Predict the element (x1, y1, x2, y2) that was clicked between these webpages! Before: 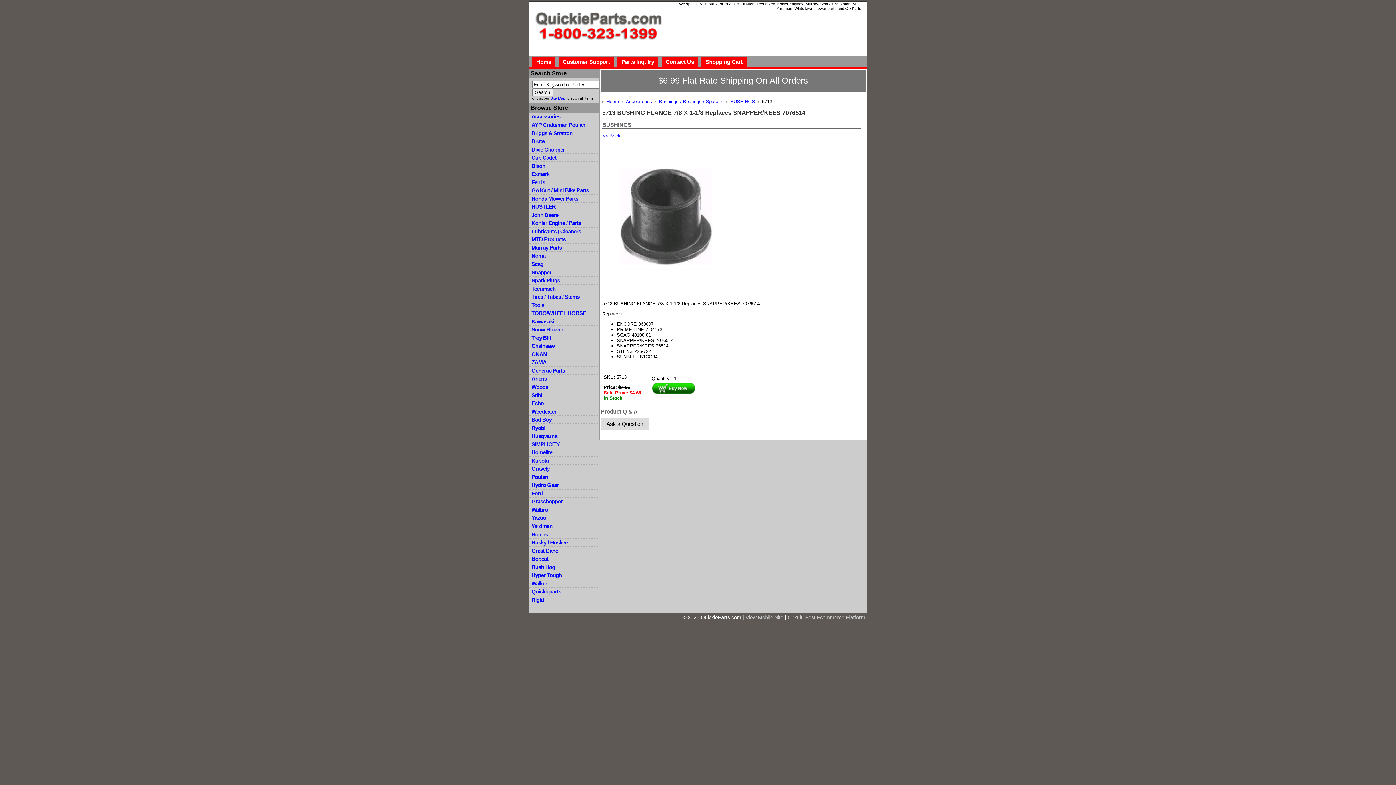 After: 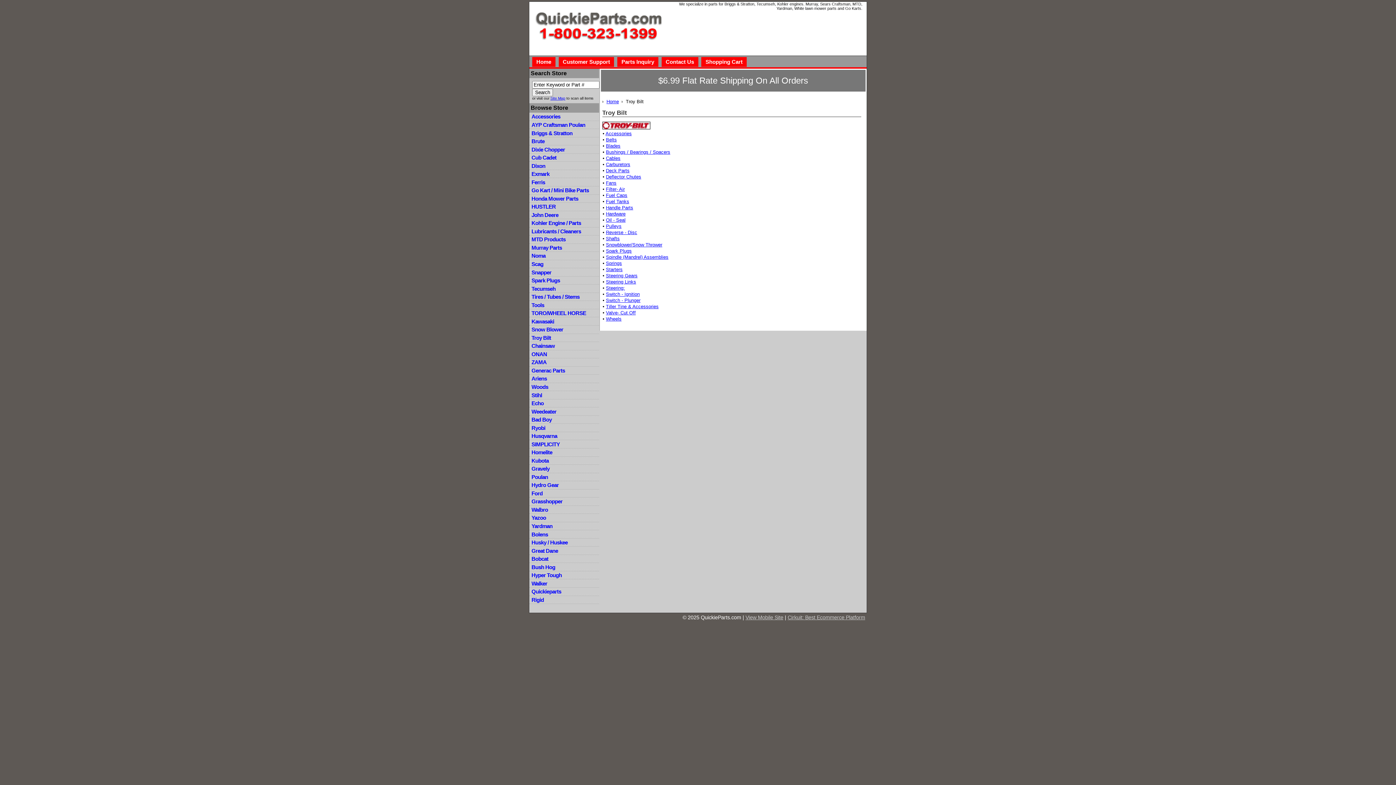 Action: label: Troy Bilt bbox: (529, 334, 599, 341)